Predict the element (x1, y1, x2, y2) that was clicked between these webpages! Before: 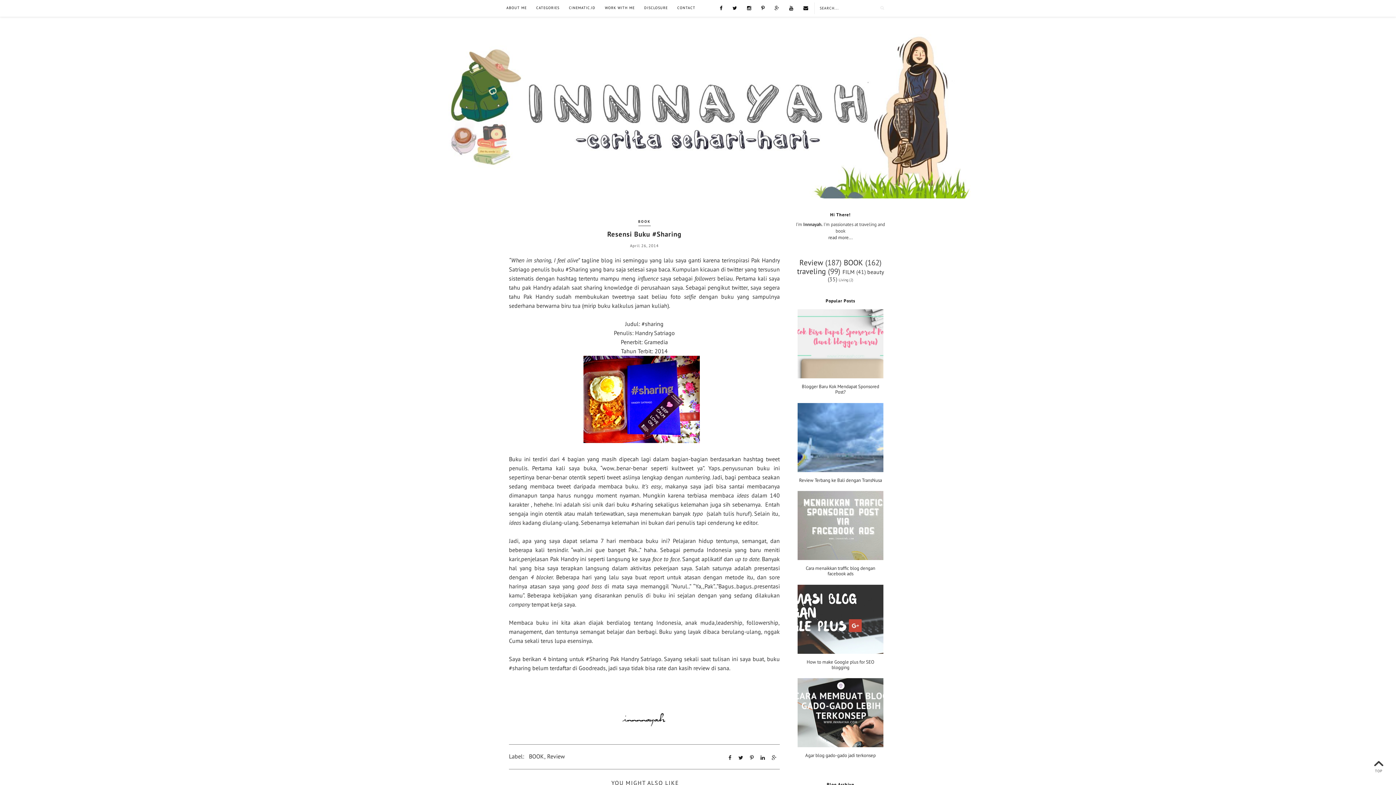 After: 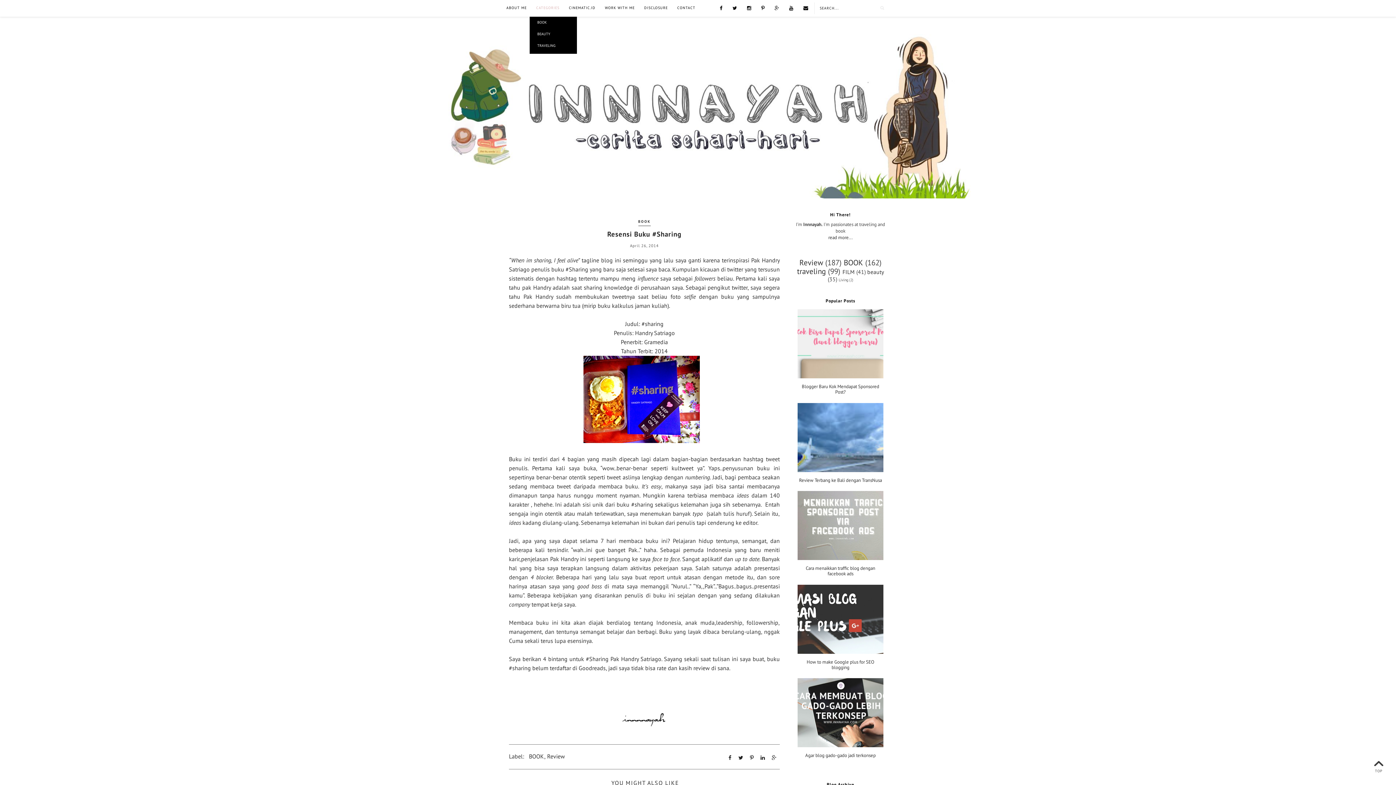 Action: bbox: (531, 0, 564, 15) label: CATEGORIES